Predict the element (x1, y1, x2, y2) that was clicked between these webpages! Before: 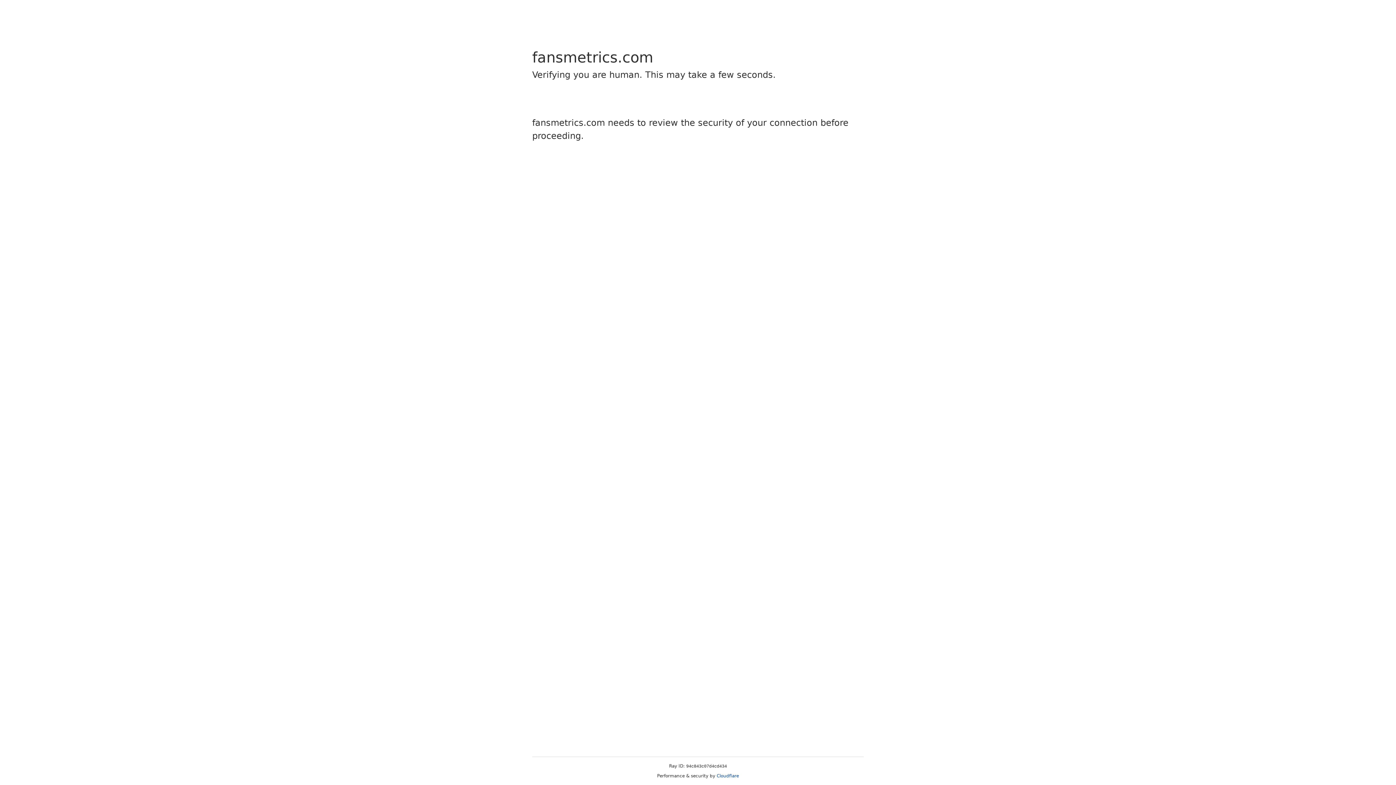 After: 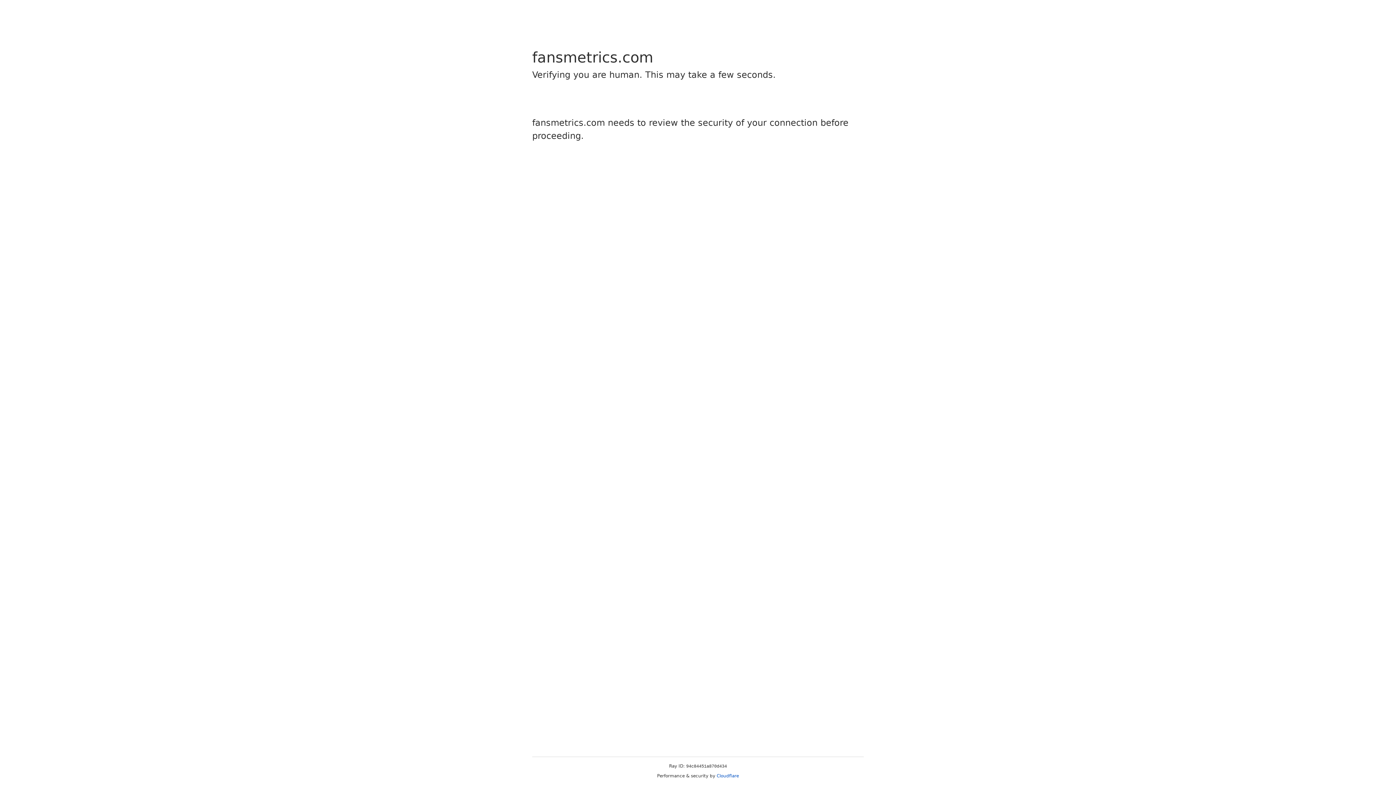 Action: bbox: (716, 773, 739, 778) label: Cloudflare